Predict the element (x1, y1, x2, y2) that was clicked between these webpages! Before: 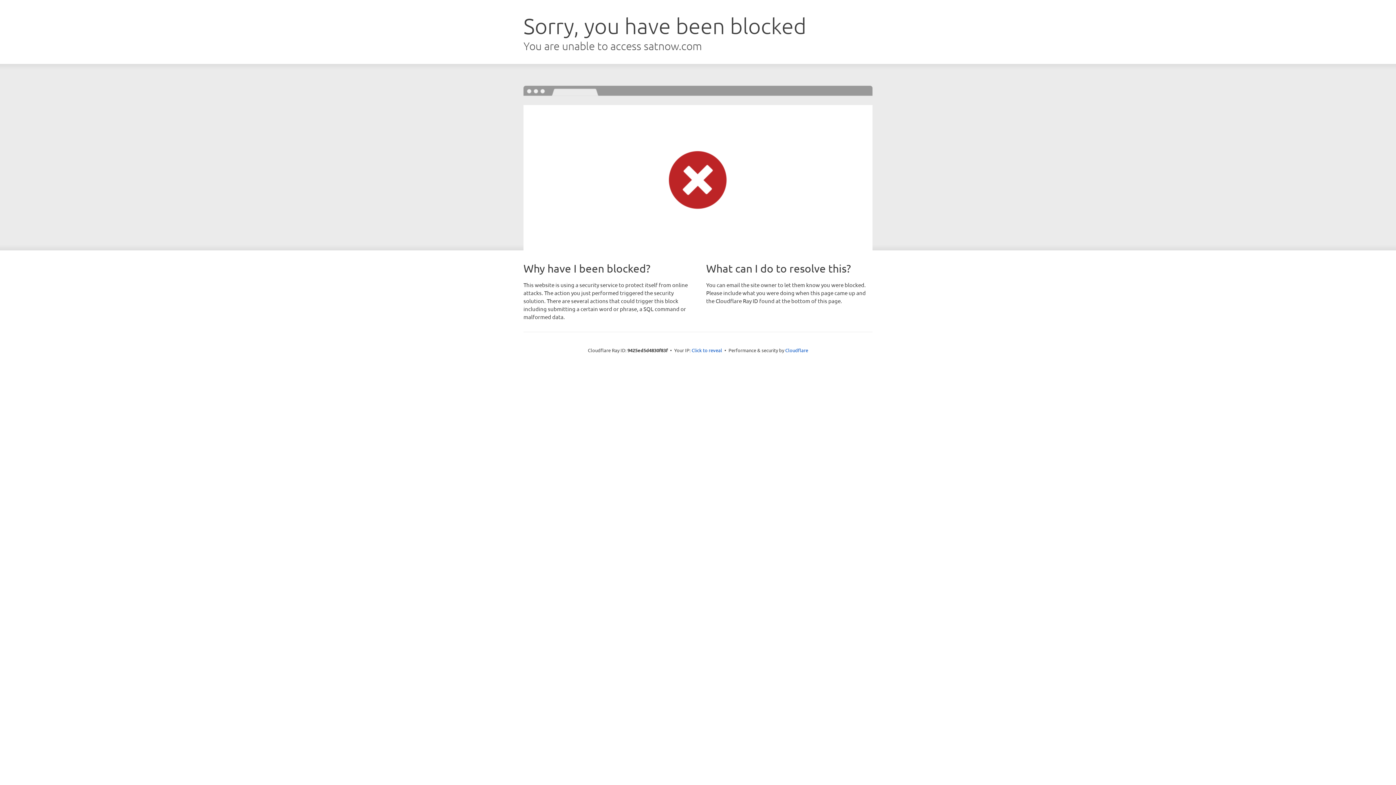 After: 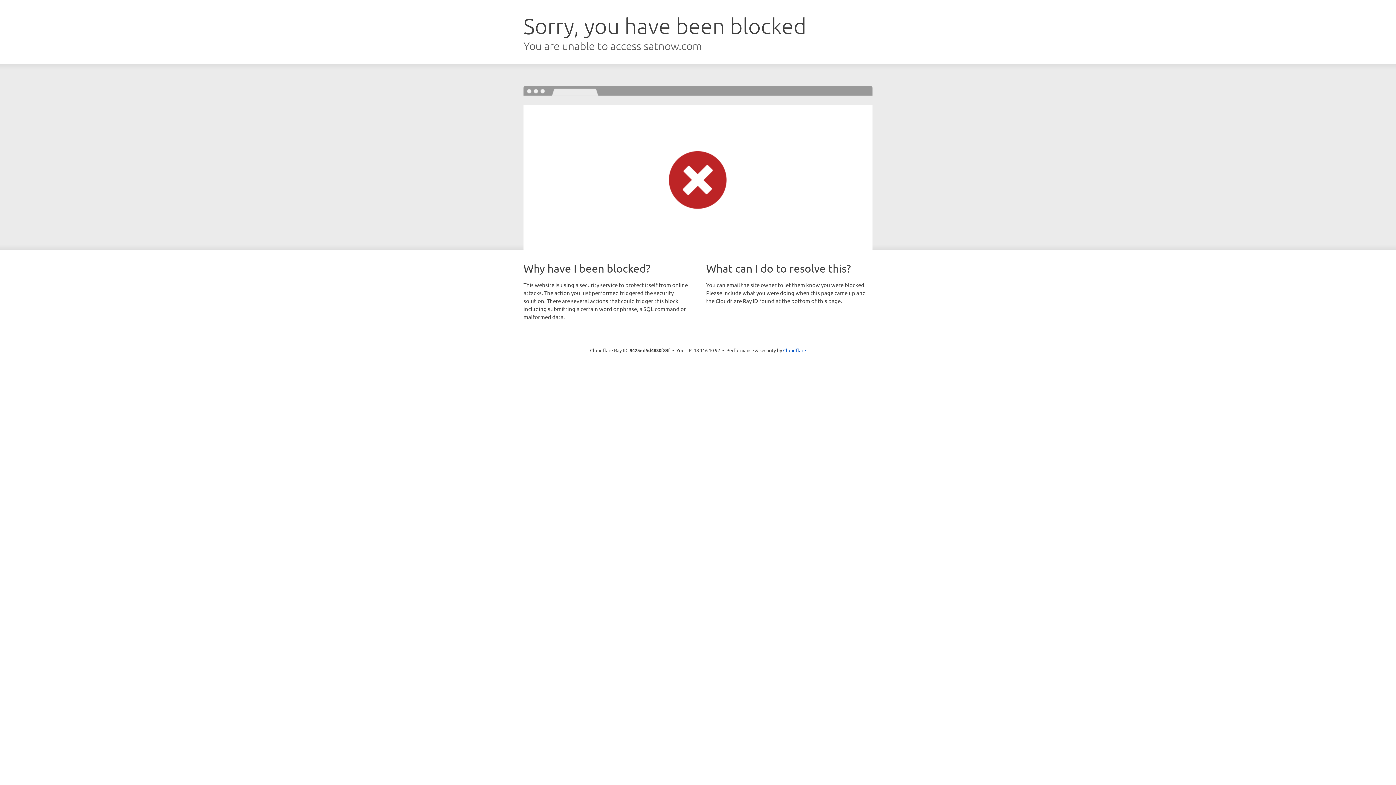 Action: label: Click to reveal bbox: (691, 346, 722, 353)